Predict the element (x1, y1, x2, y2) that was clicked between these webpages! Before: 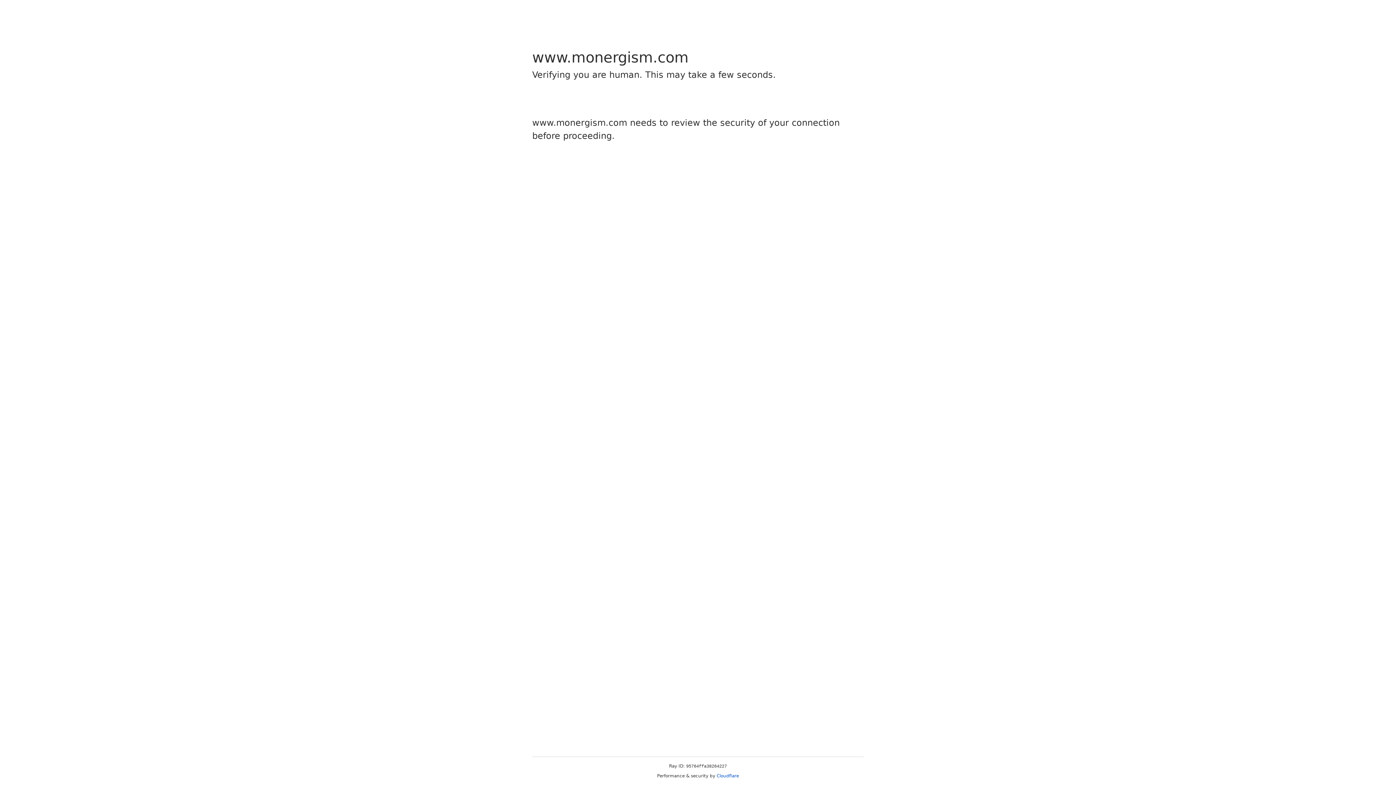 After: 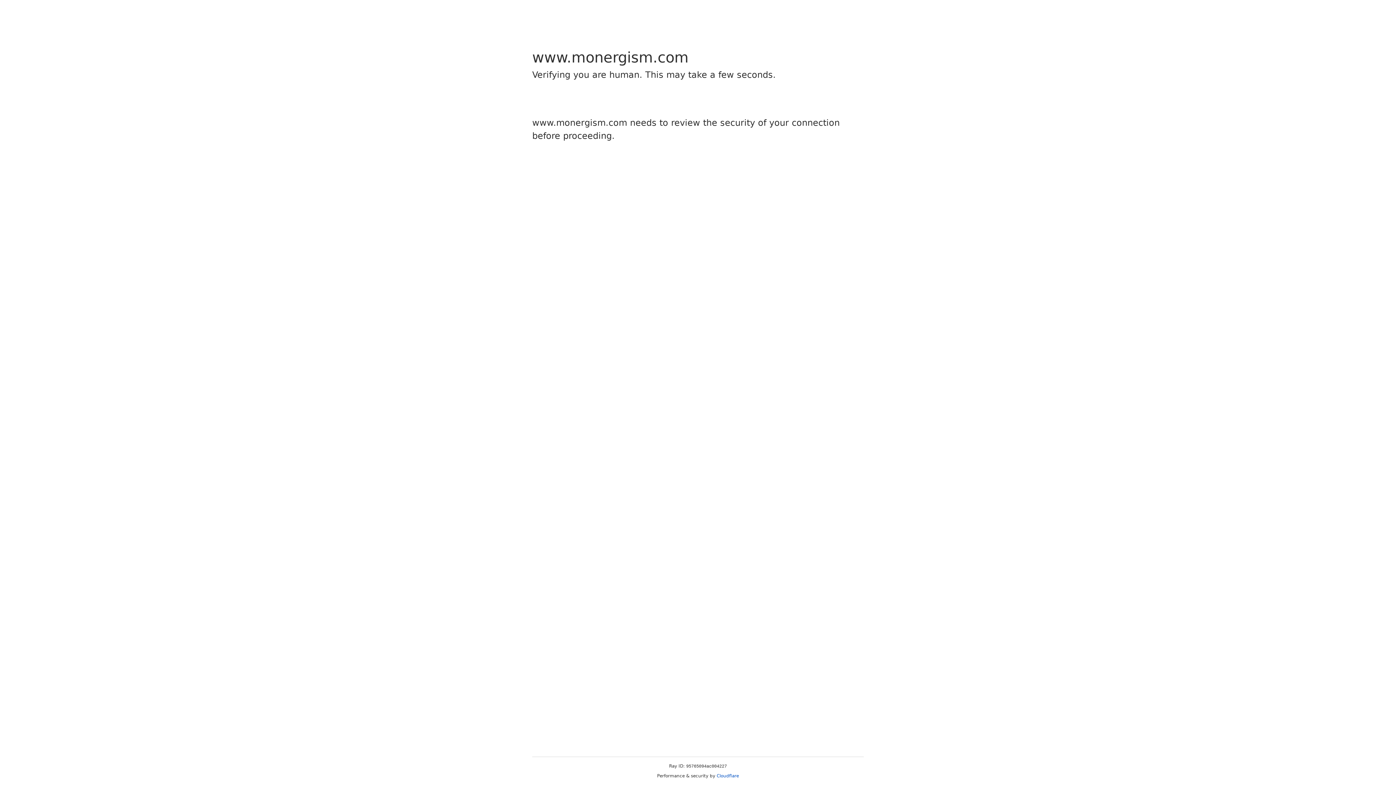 Action: bbox: (716, 773, 739, 778) label: Cloudflare